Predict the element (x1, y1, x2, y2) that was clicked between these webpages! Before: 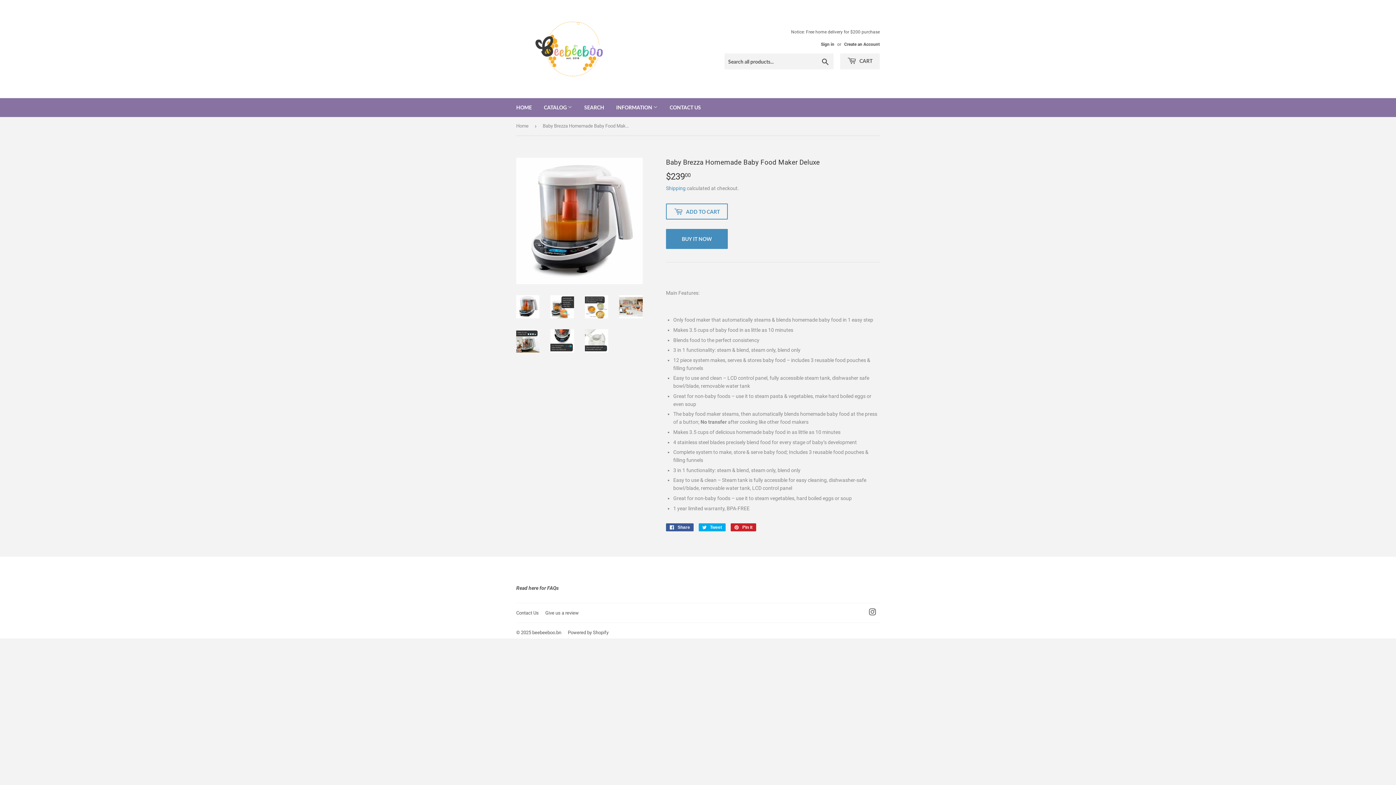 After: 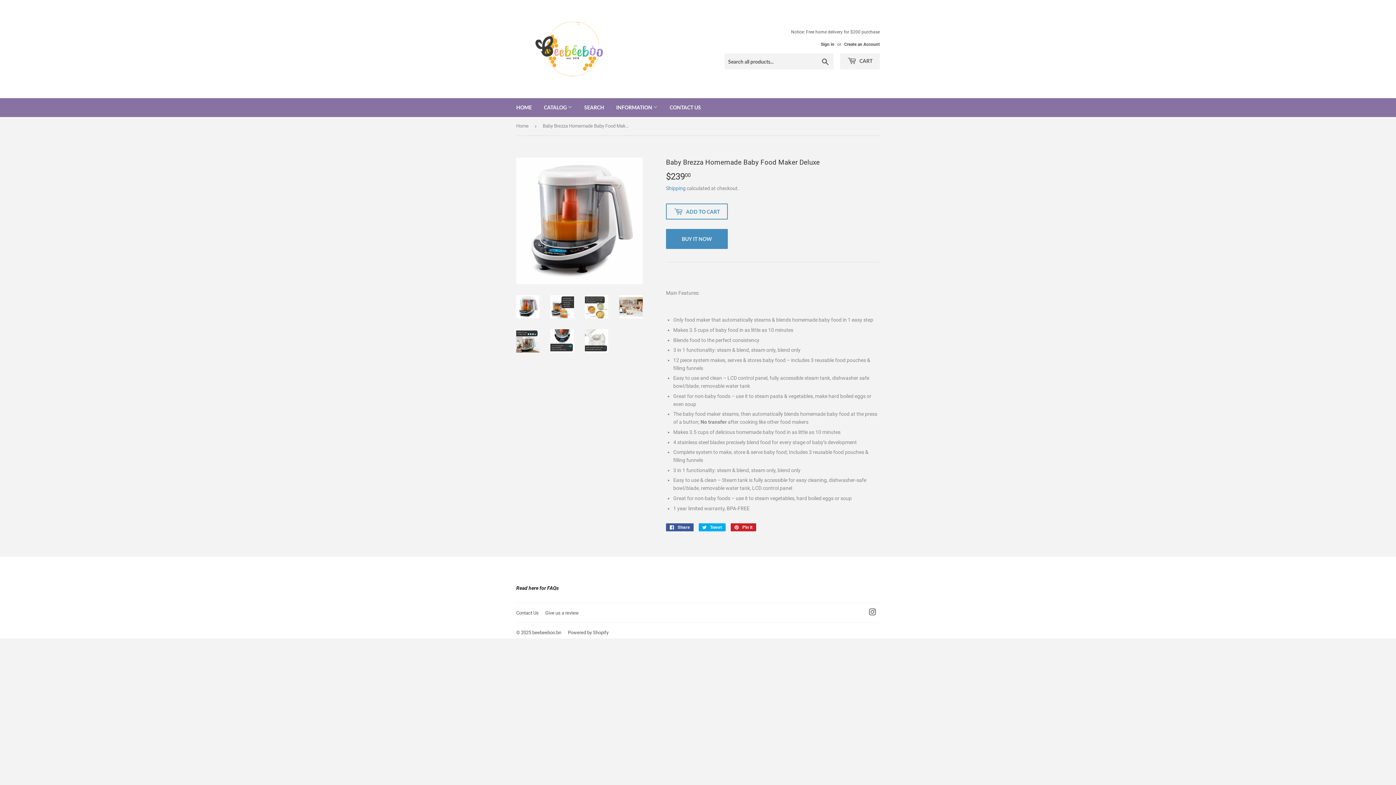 Action: bbox: (516, 585, 558, 591) label: Read here for FAQs